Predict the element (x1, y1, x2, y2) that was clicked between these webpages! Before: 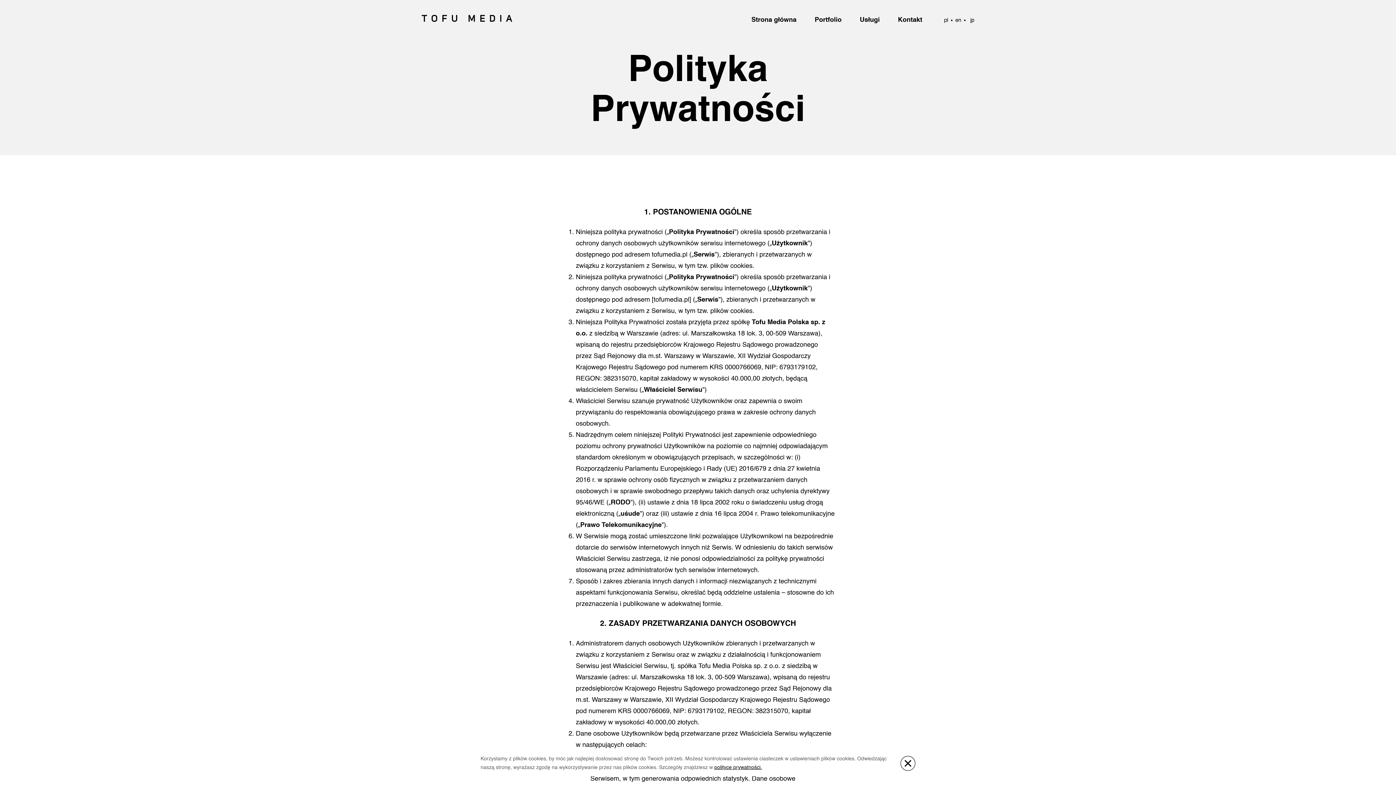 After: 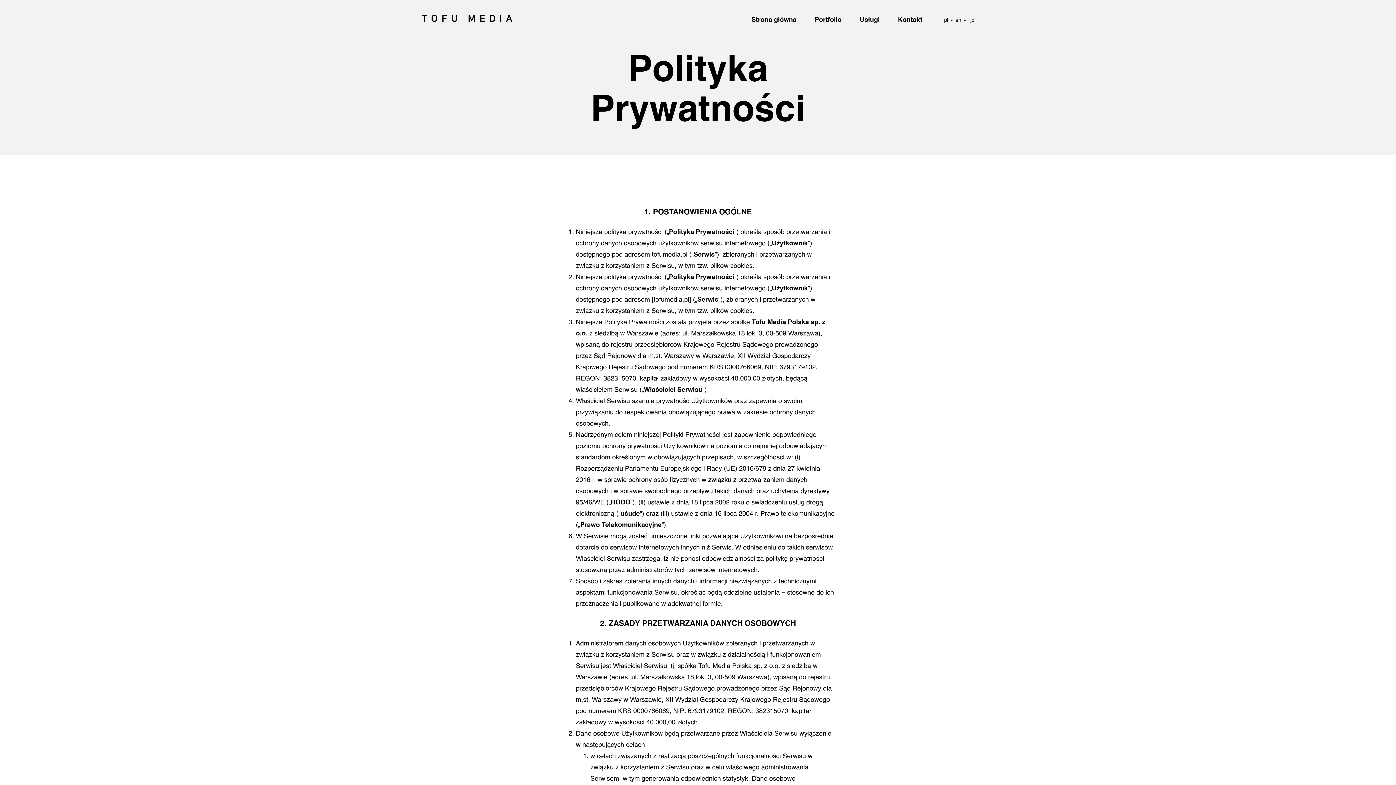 Action: bbox: (900, 756, 915, 771)